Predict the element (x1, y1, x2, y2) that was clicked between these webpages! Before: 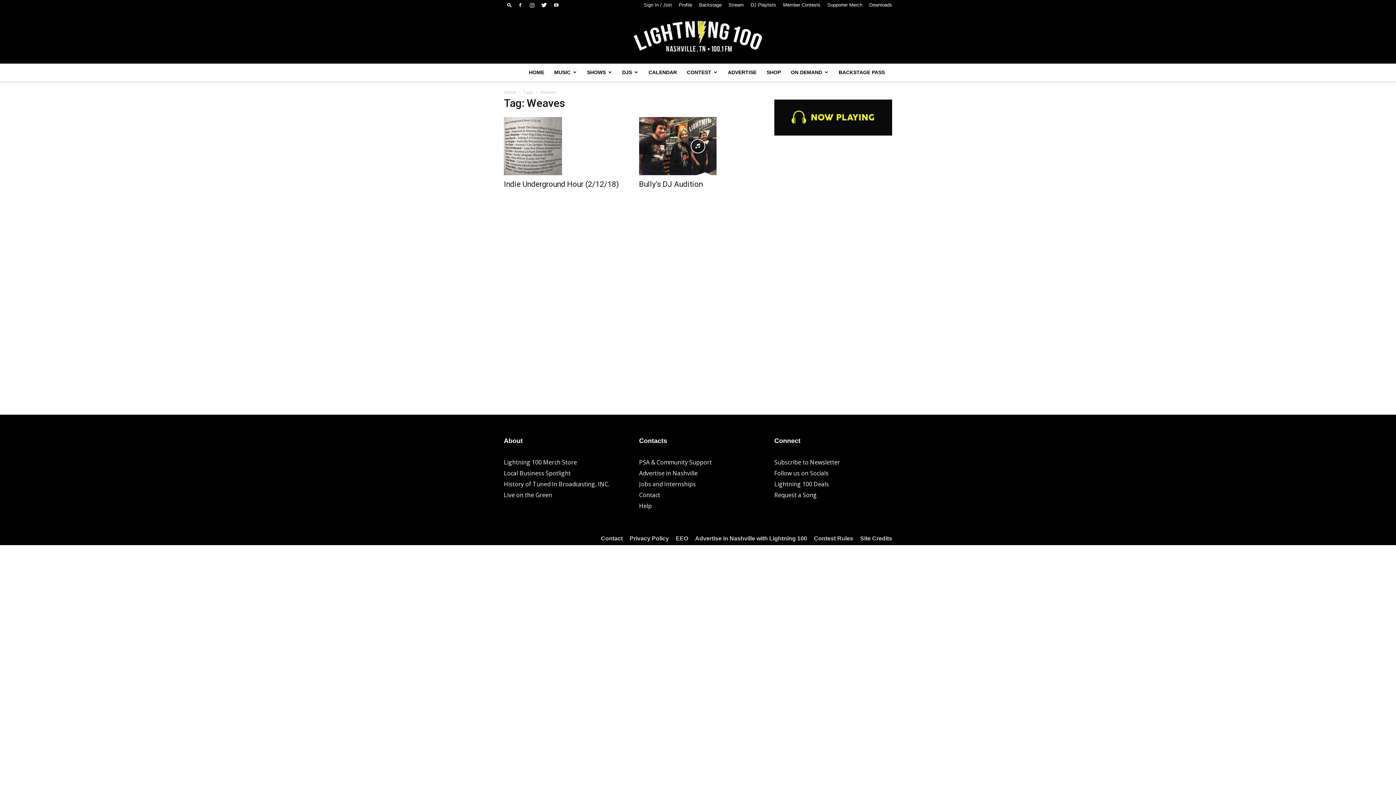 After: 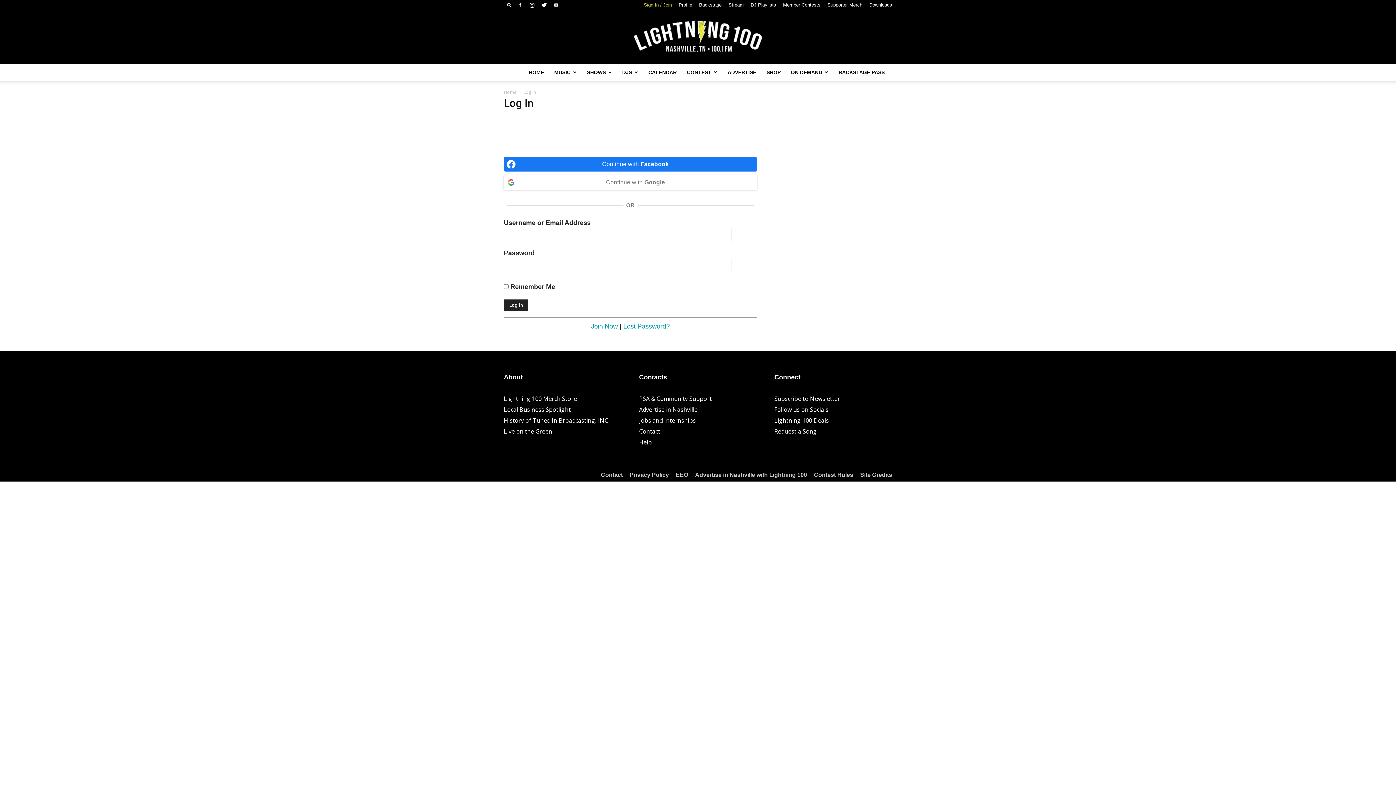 Action: bbox: (678, 2, 692, 7) label: Profile